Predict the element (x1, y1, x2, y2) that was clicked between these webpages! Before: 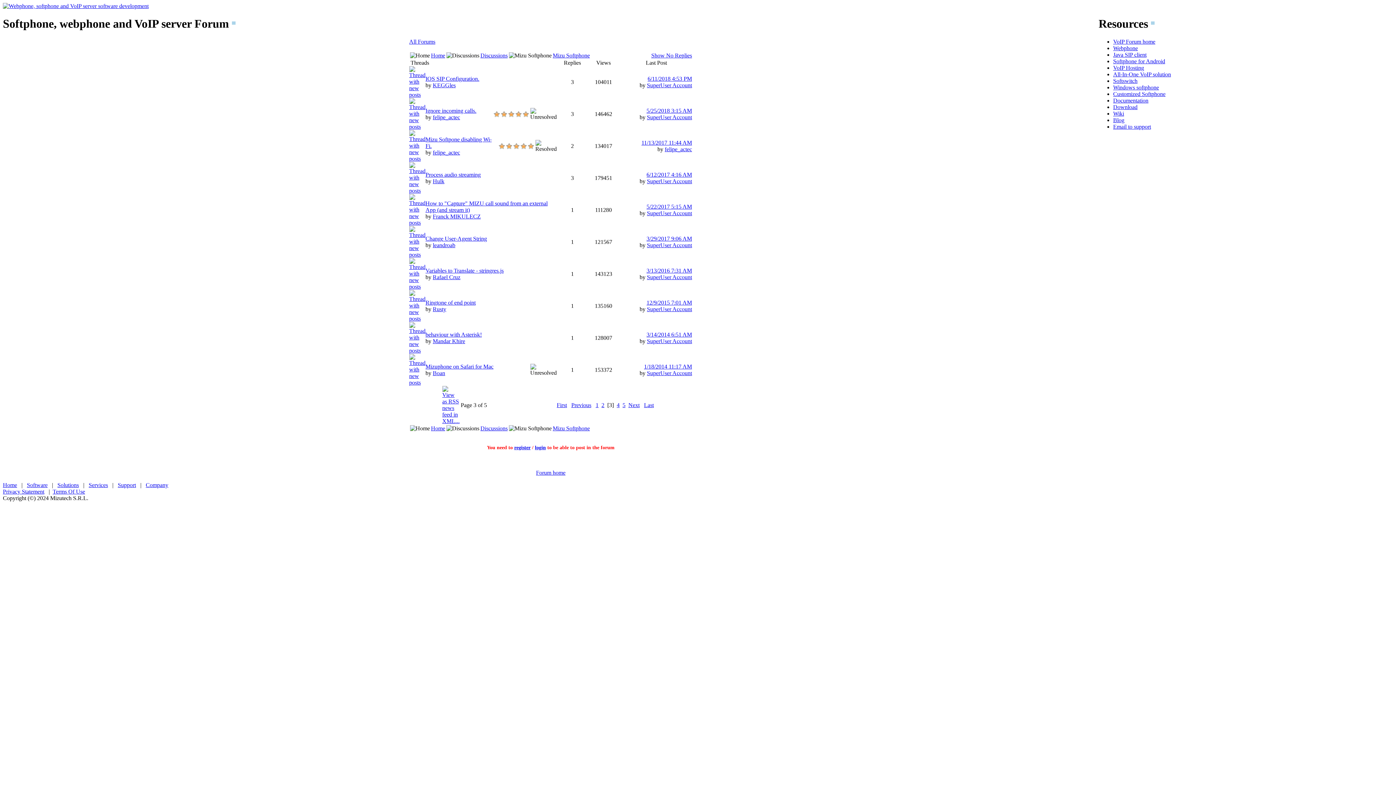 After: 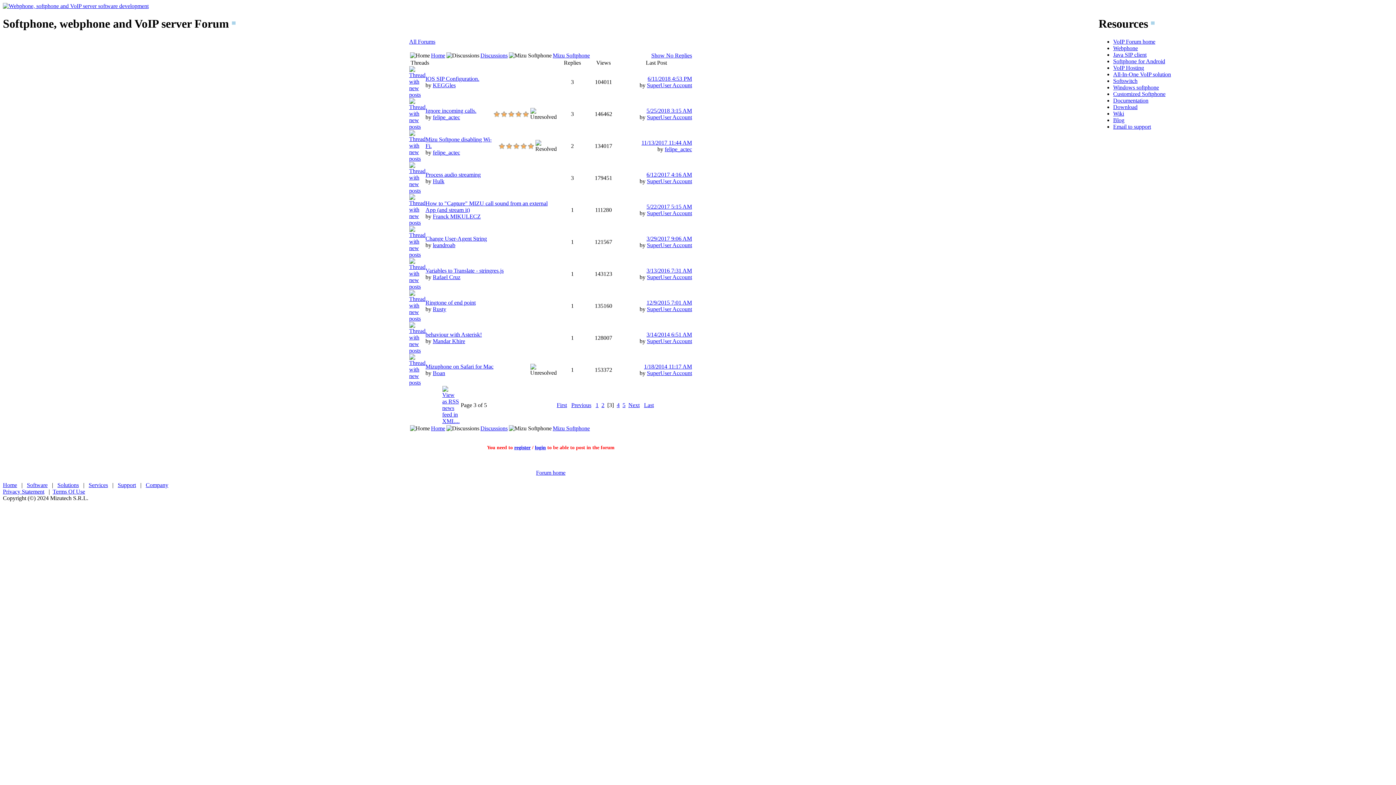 Action: label: 5 bbox: (527, 142, 534, 149)